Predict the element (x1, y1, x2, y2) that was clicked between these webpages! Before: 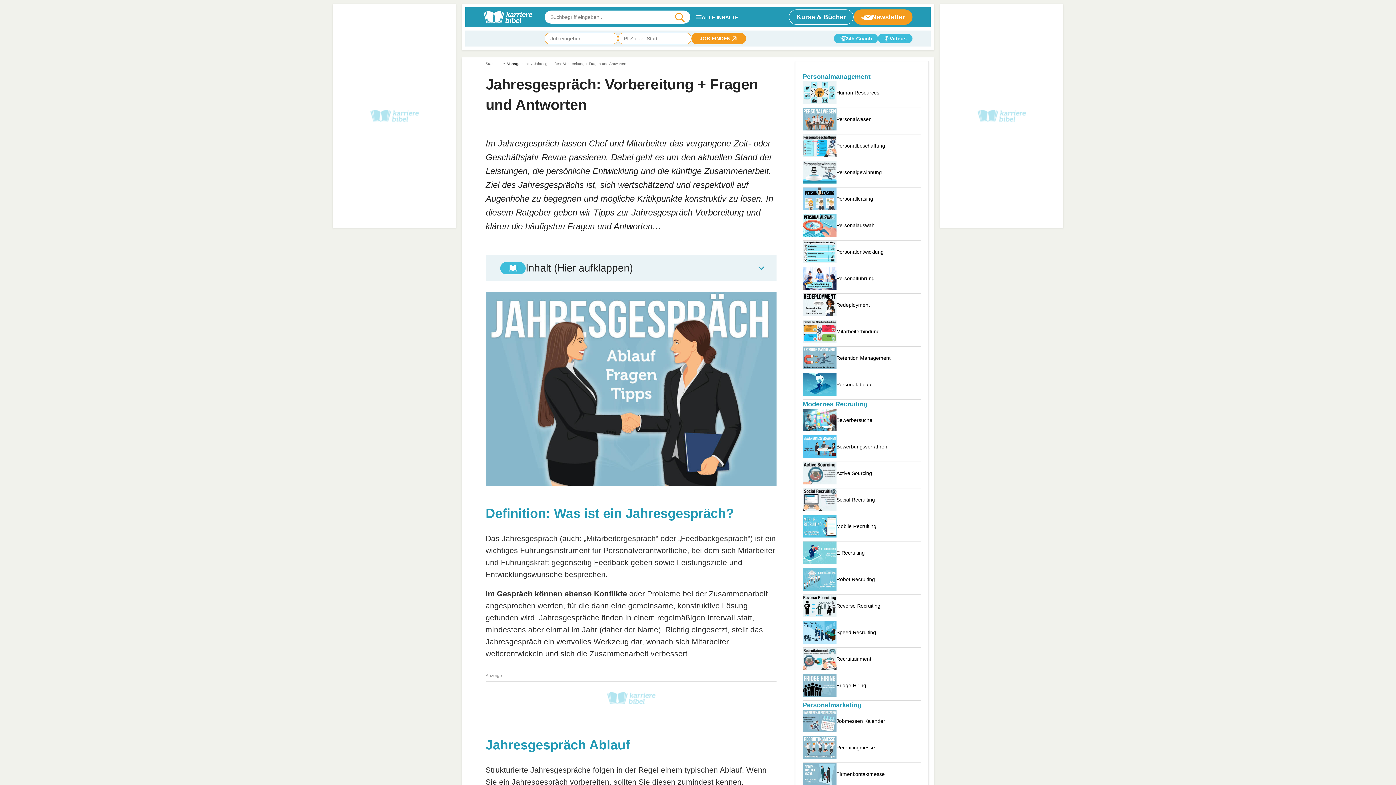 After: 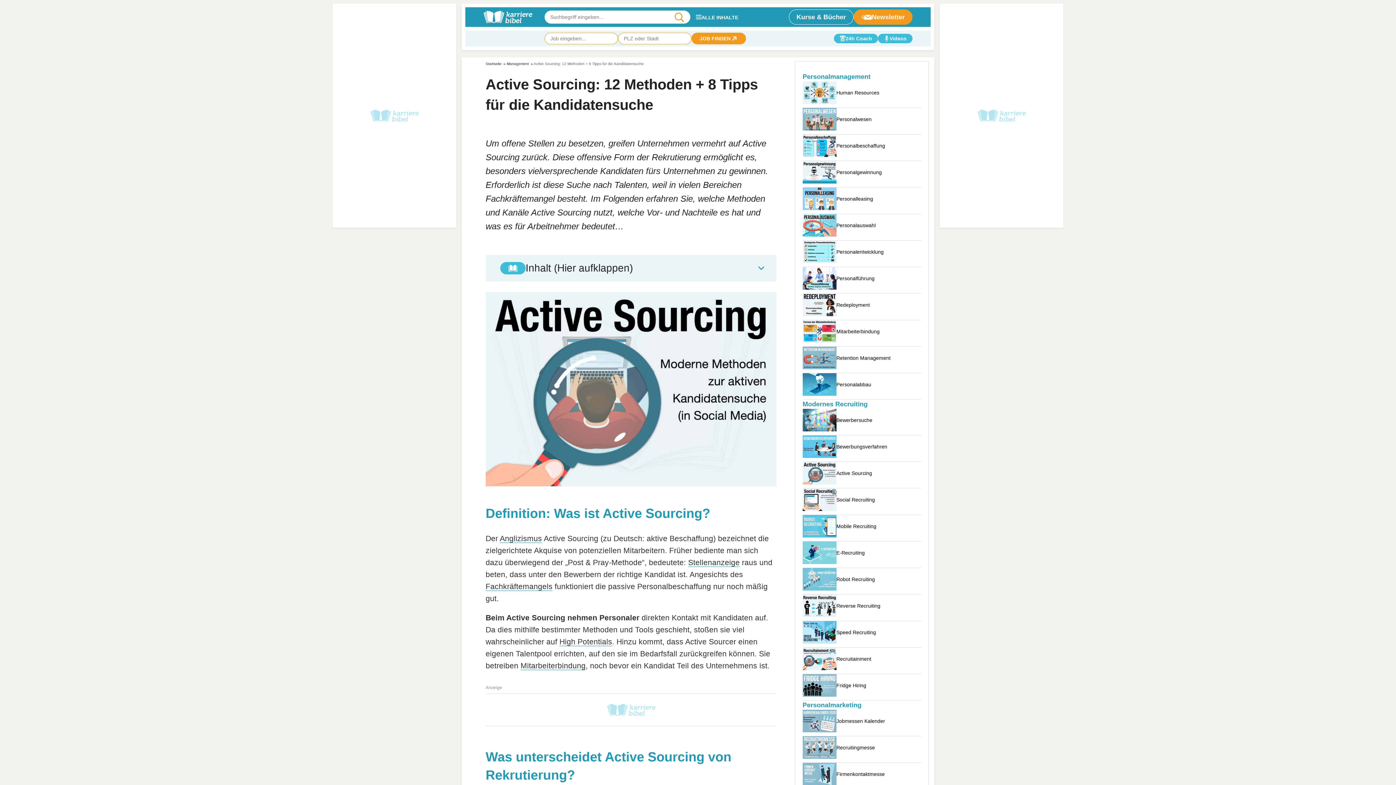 Action: label: Active Sourcing bbox: (802, 462, 921, 488)